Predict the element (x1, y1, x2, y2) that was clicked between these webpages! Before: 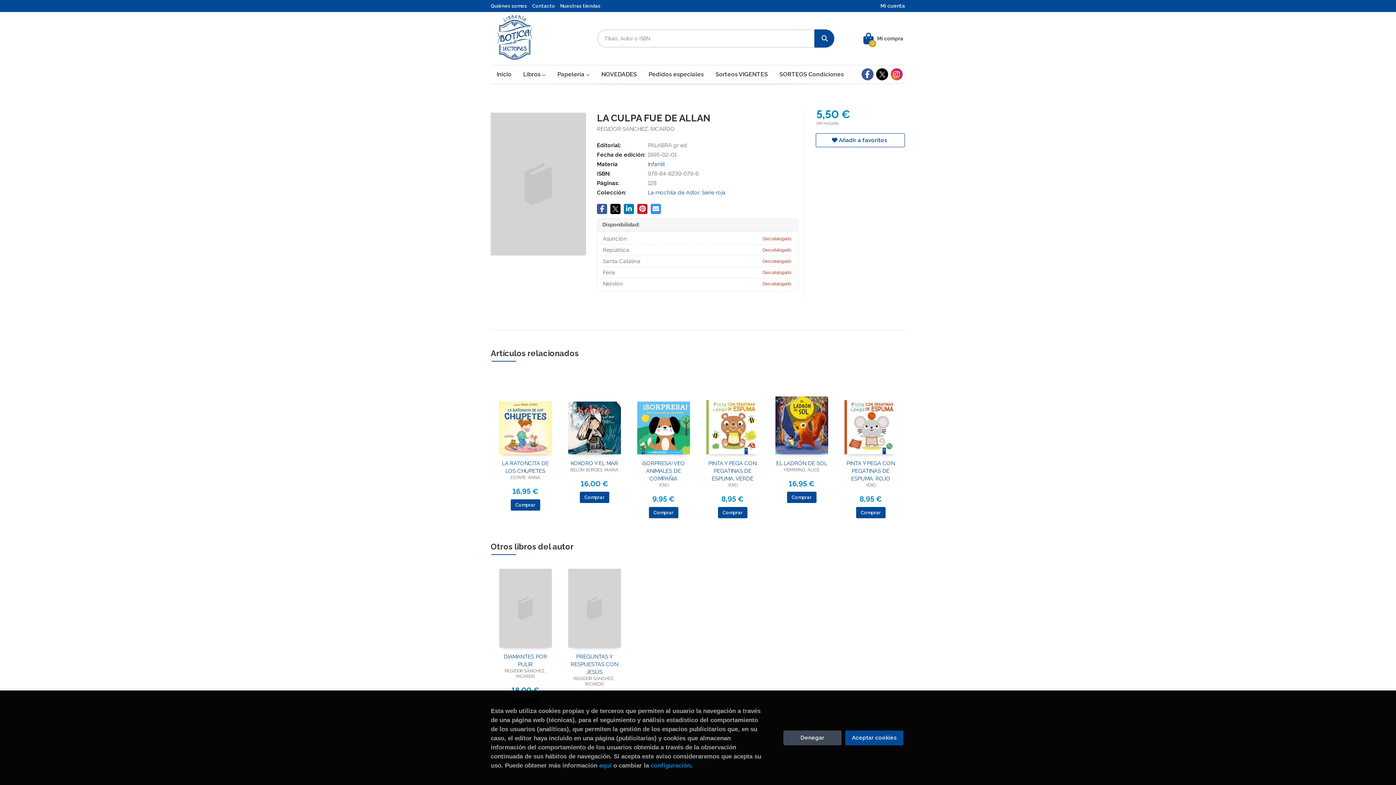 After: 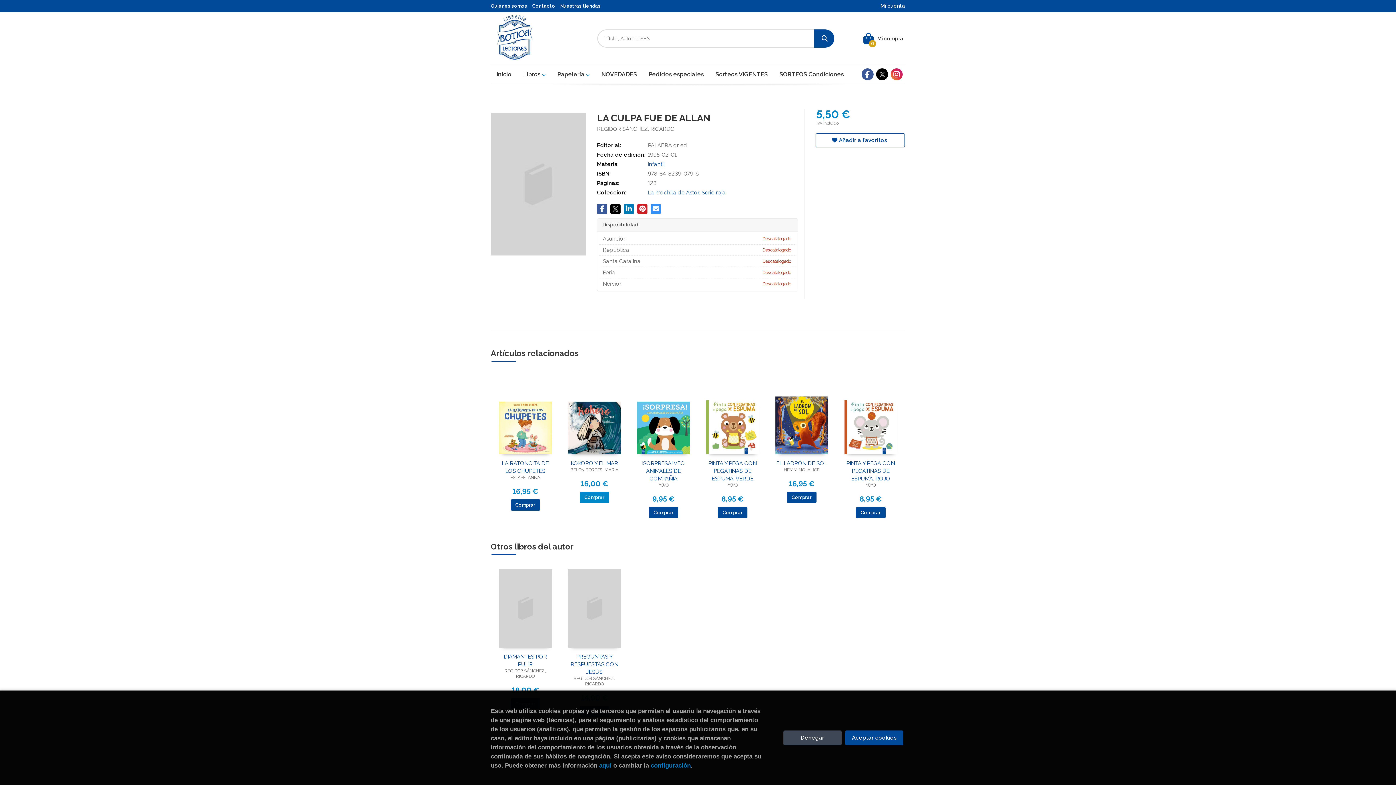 Action: label: Comprar bbox: (579, 492, 609, 503)